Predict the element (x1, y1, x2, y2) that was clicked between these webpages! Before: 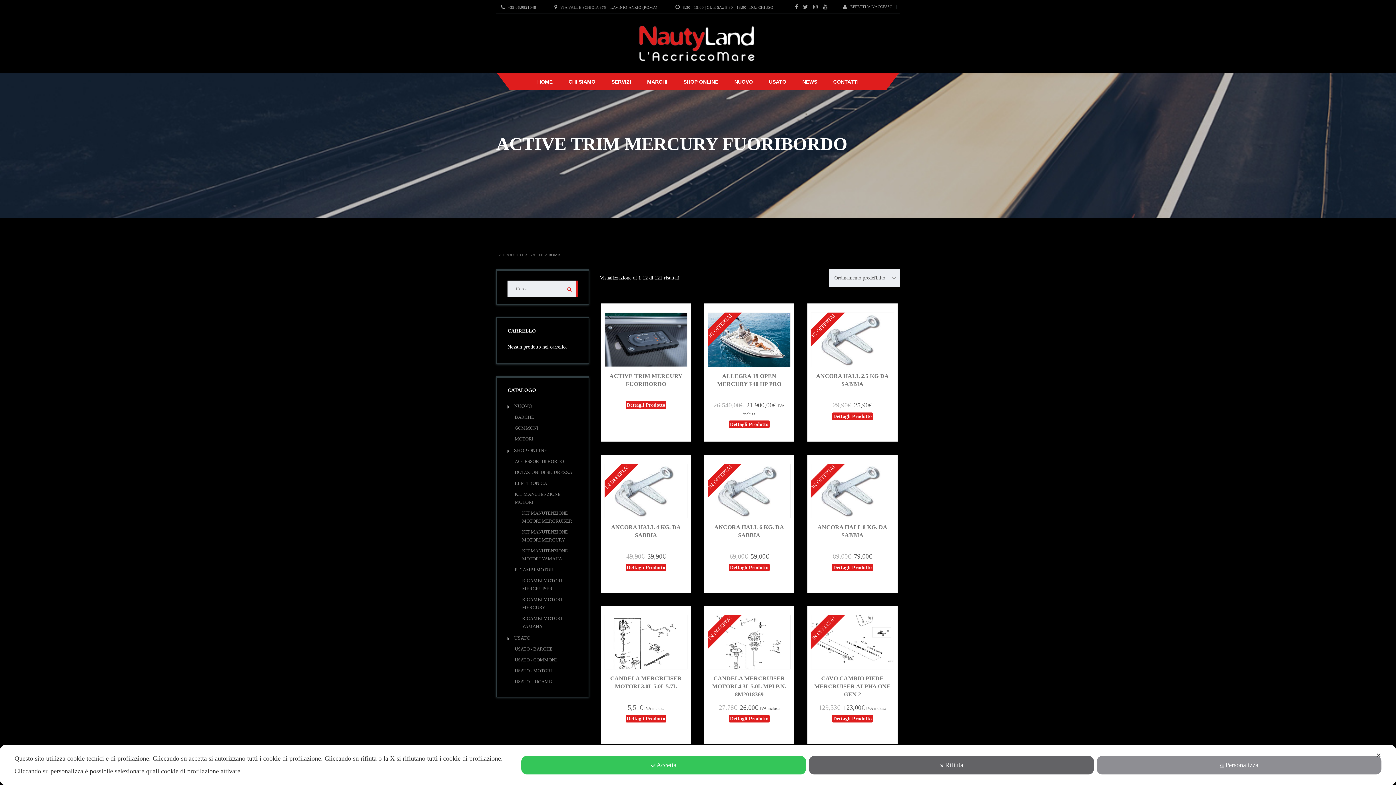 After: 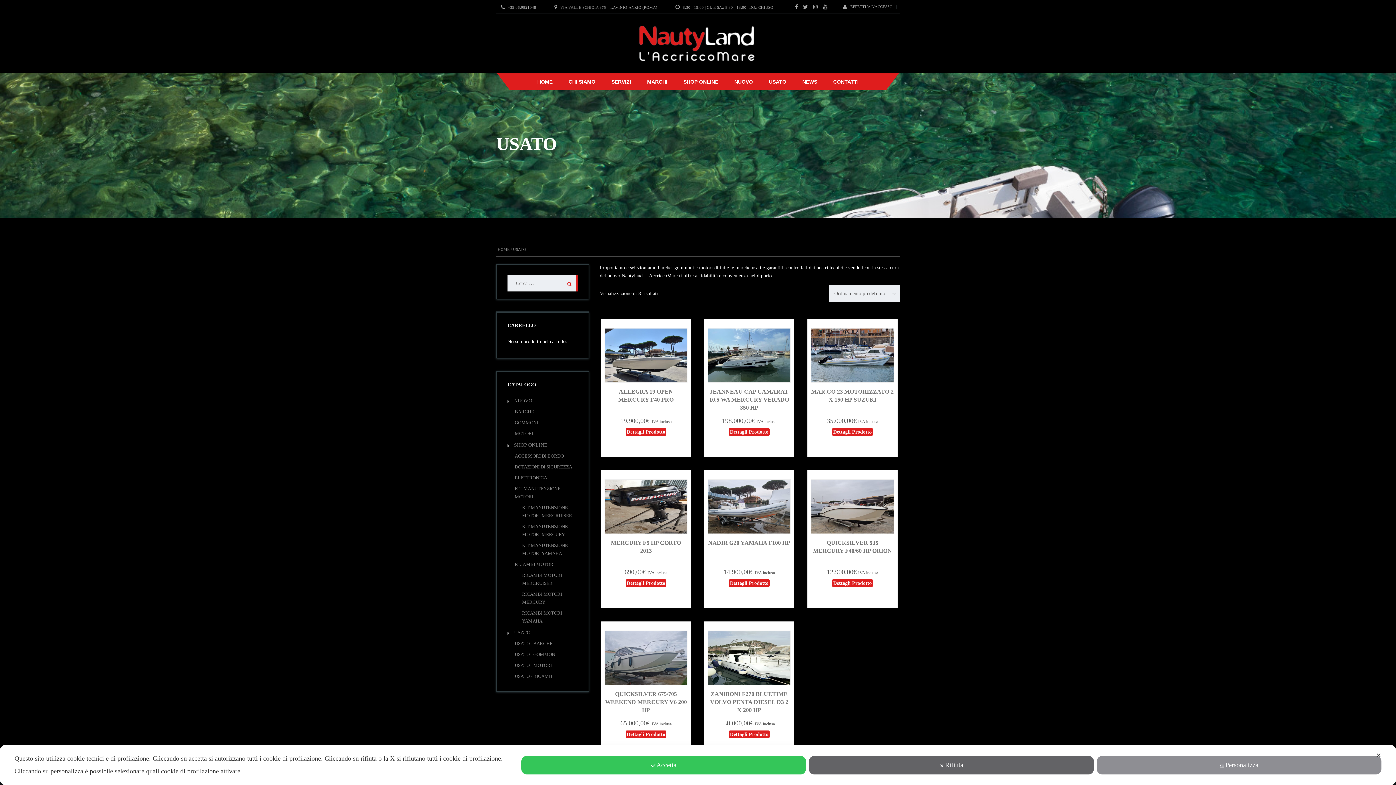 Action: label: USATO bbox: (507, 635, 530, 641)